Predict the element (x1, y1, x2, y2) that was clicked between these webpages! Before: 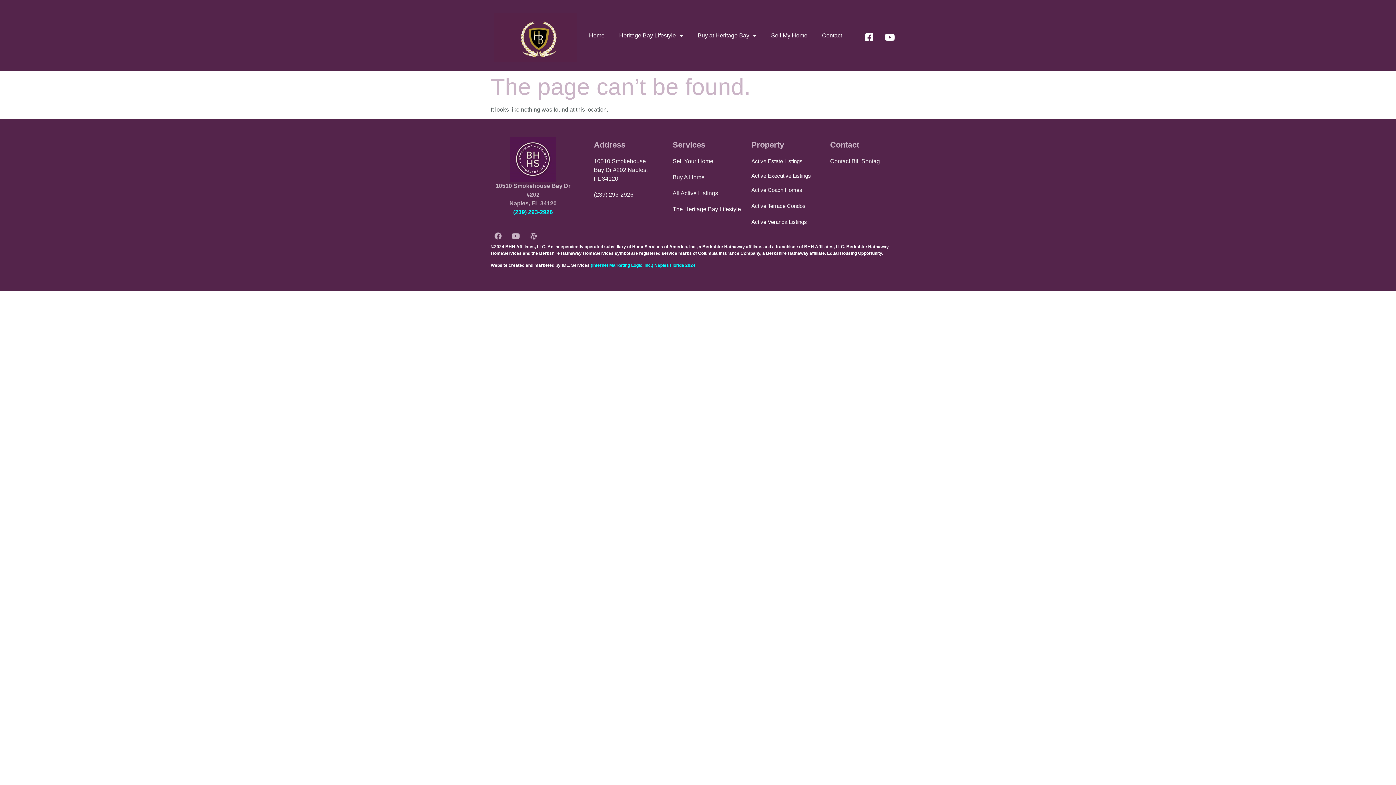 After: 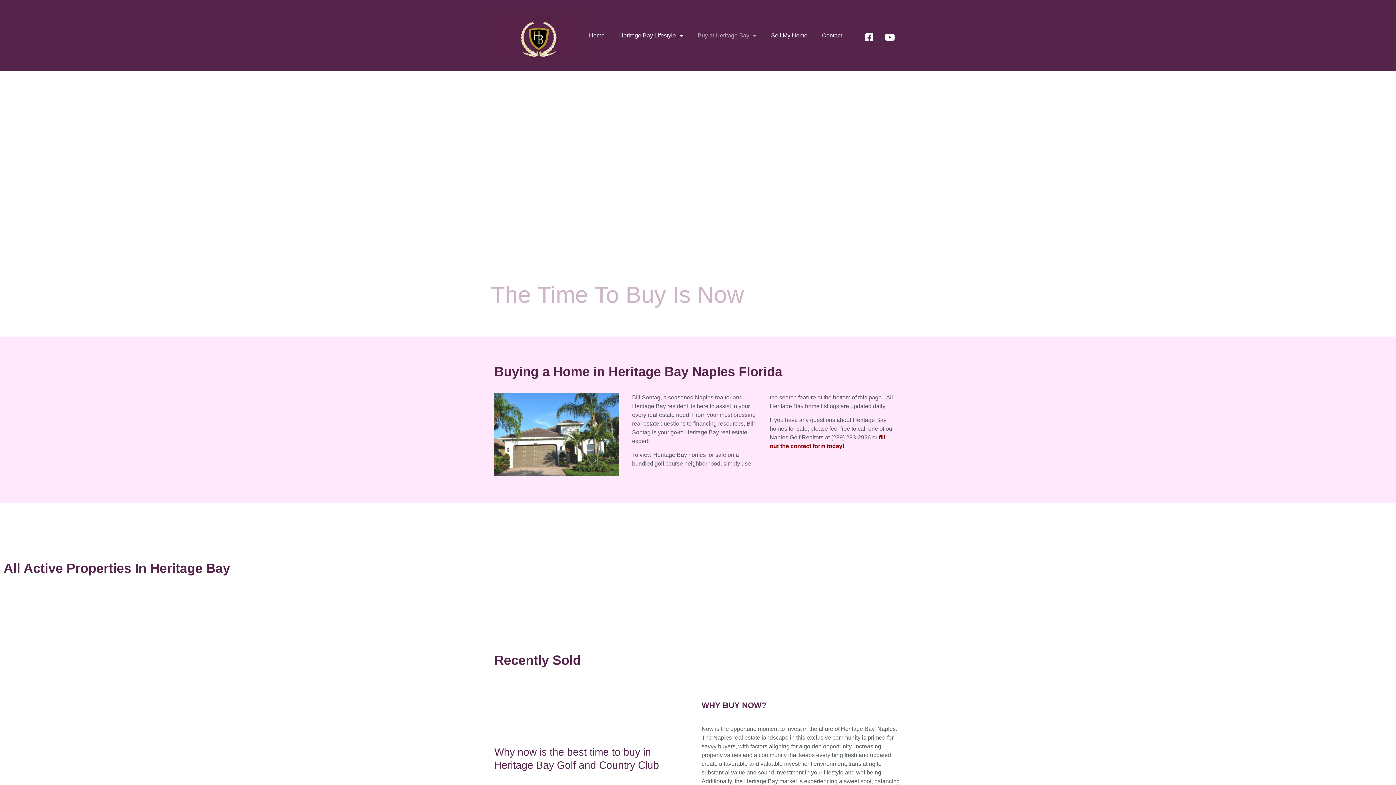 Action: bbox: (672, 190, 718, 196) label: All Active Listings